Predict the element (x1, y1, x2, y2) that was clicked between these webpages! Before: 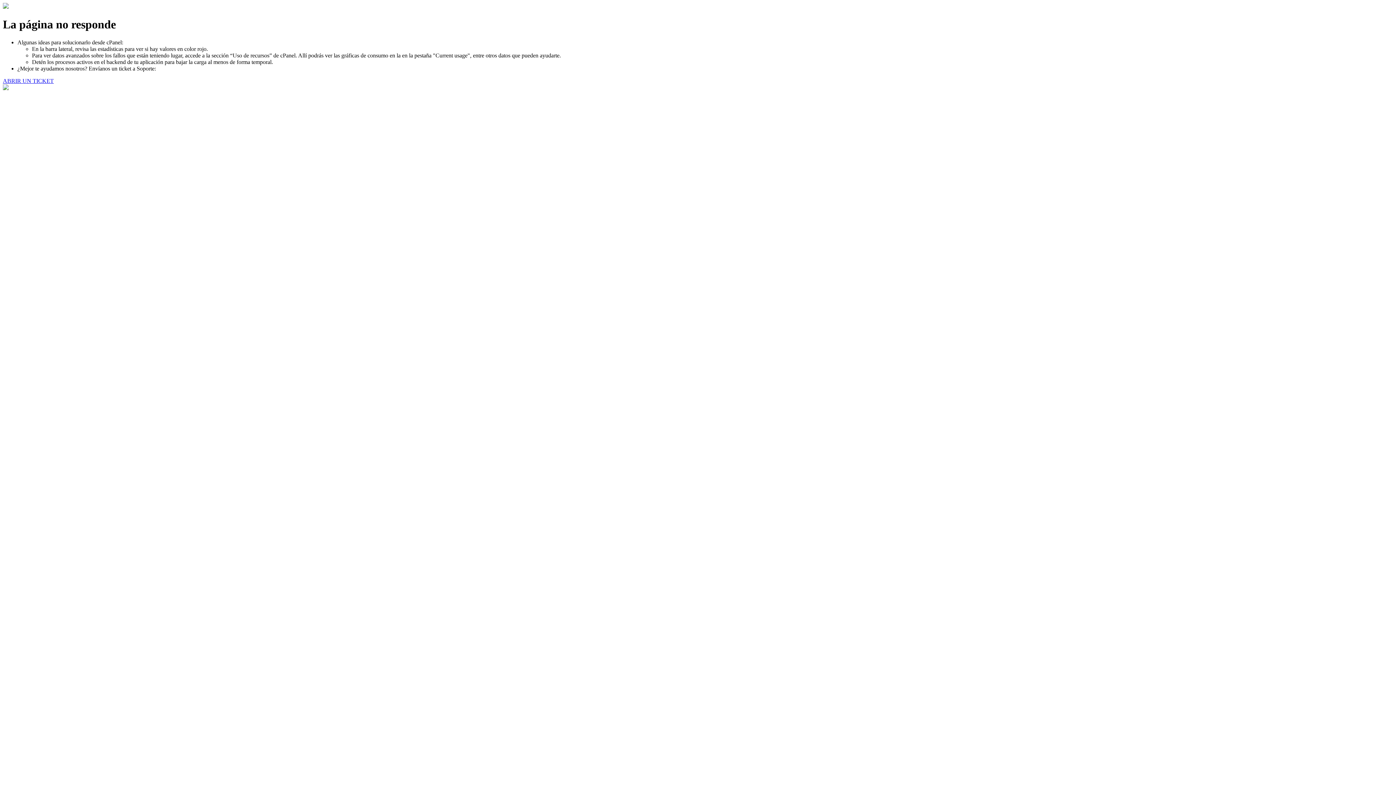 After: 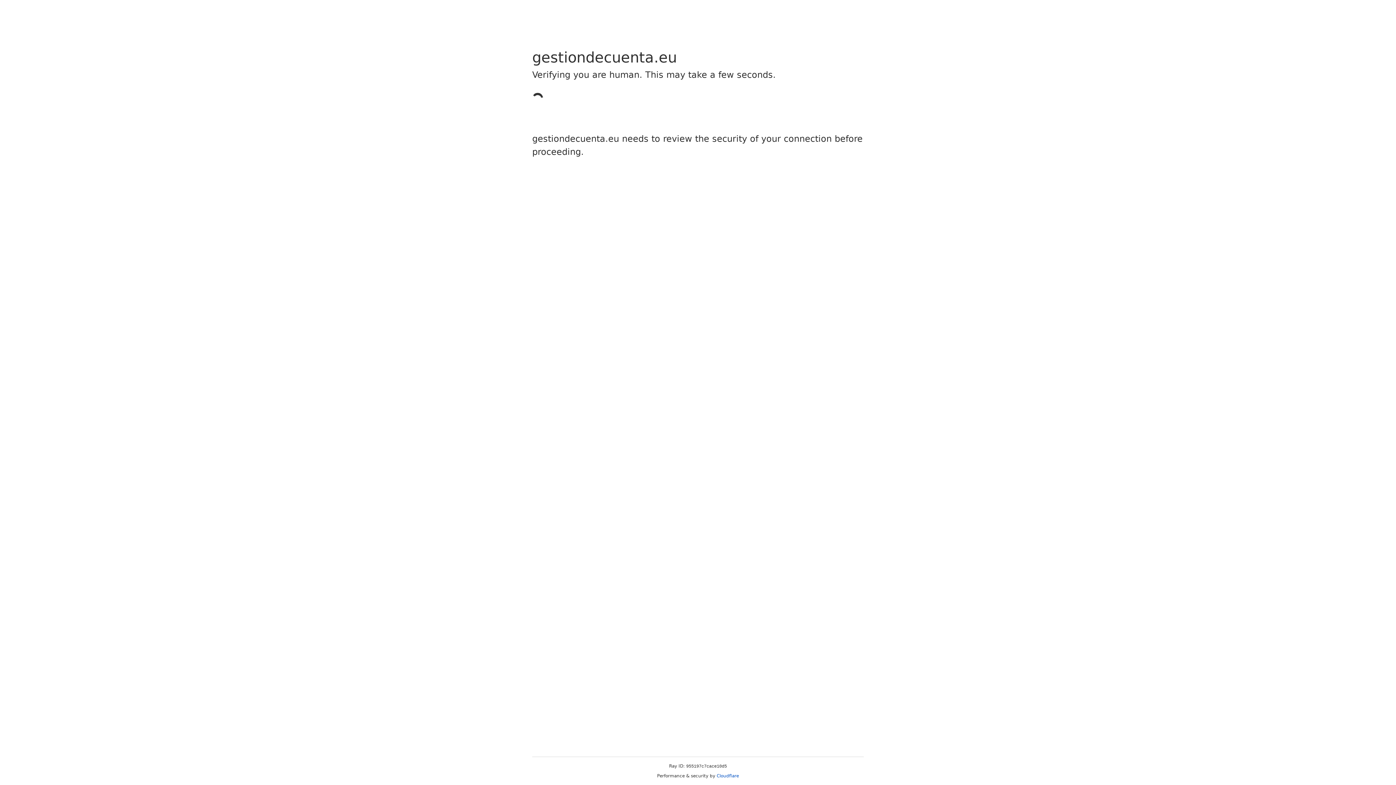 Action: bbox: (2, 77, 53, 83) label: ABRIR UN TICKET